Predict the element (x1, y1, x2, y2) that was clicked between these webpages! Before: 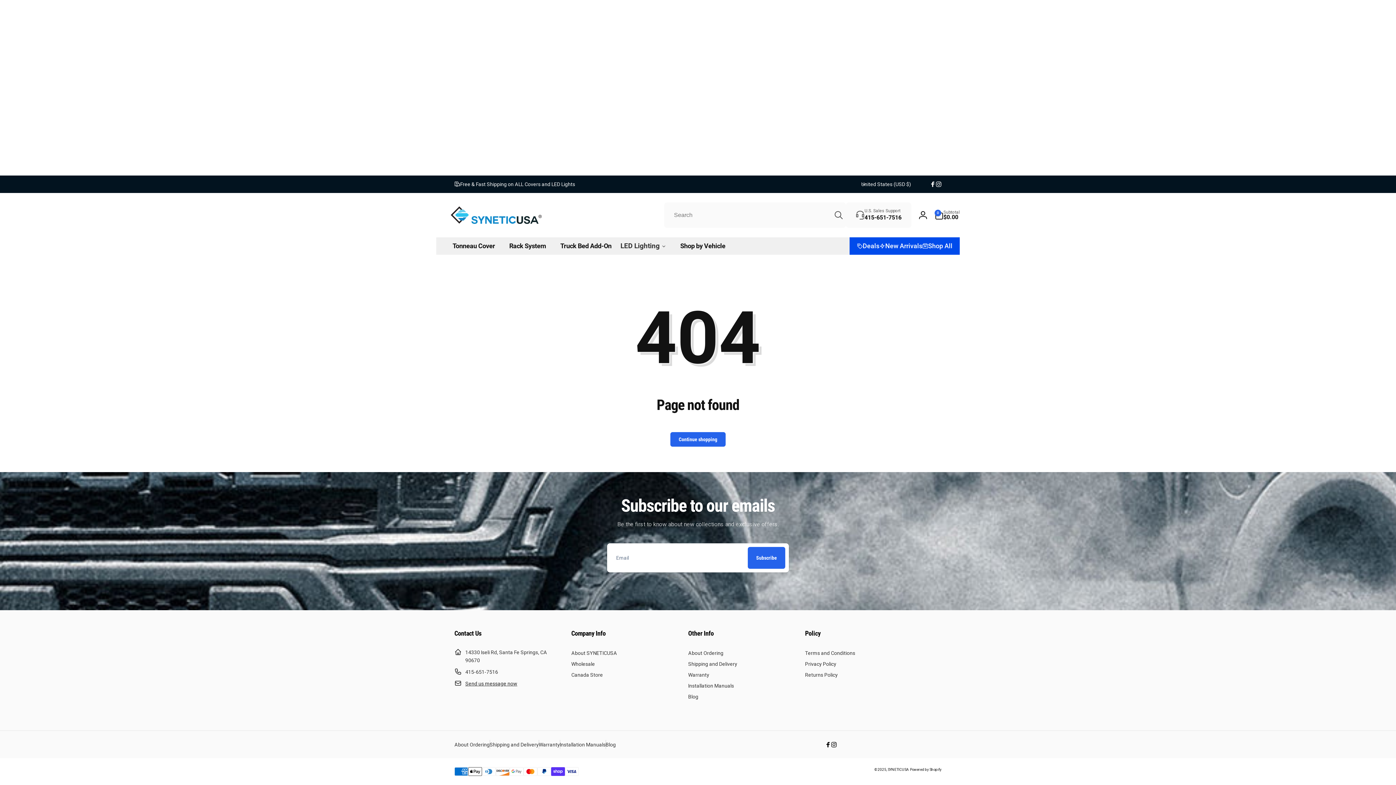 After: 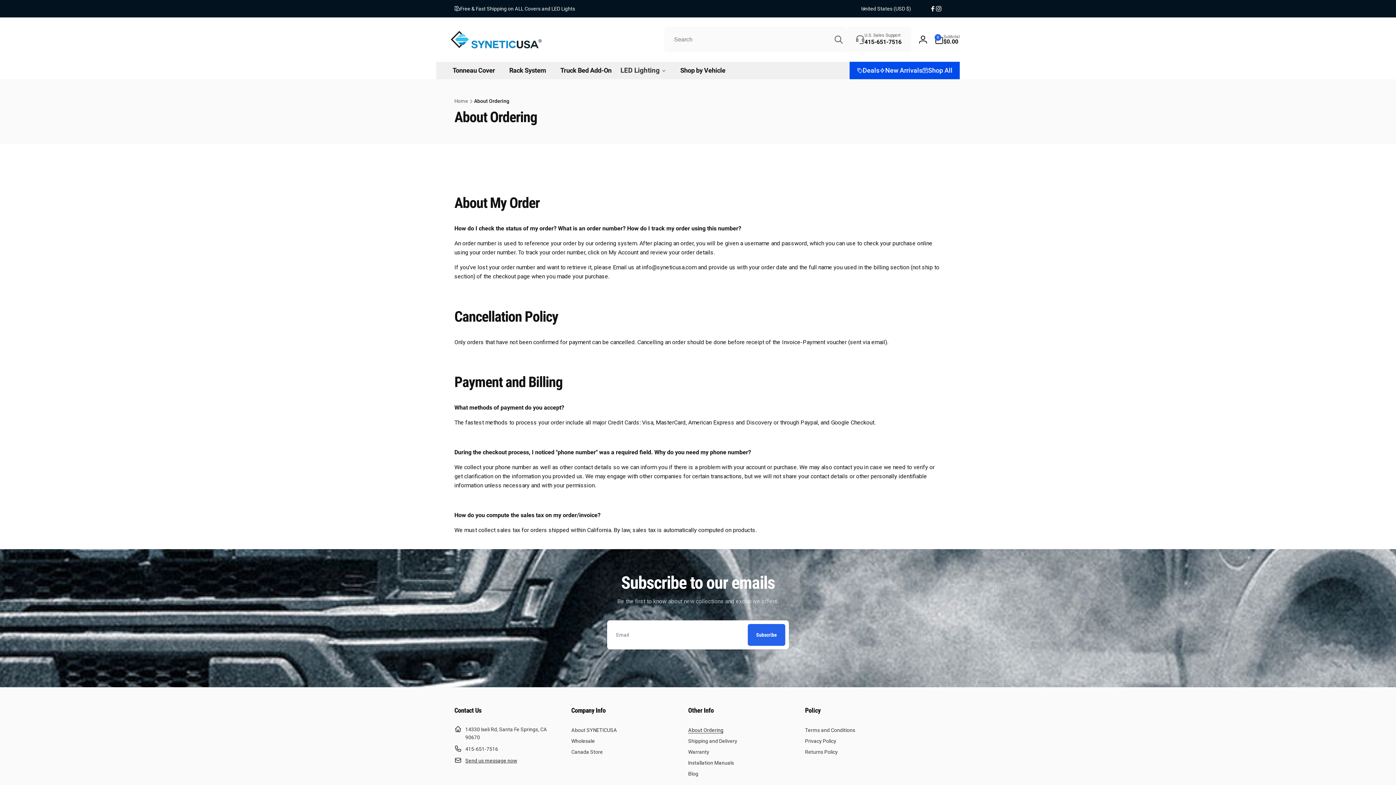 Action: label: About Ordering bbox: (688, 650, 723, 658)